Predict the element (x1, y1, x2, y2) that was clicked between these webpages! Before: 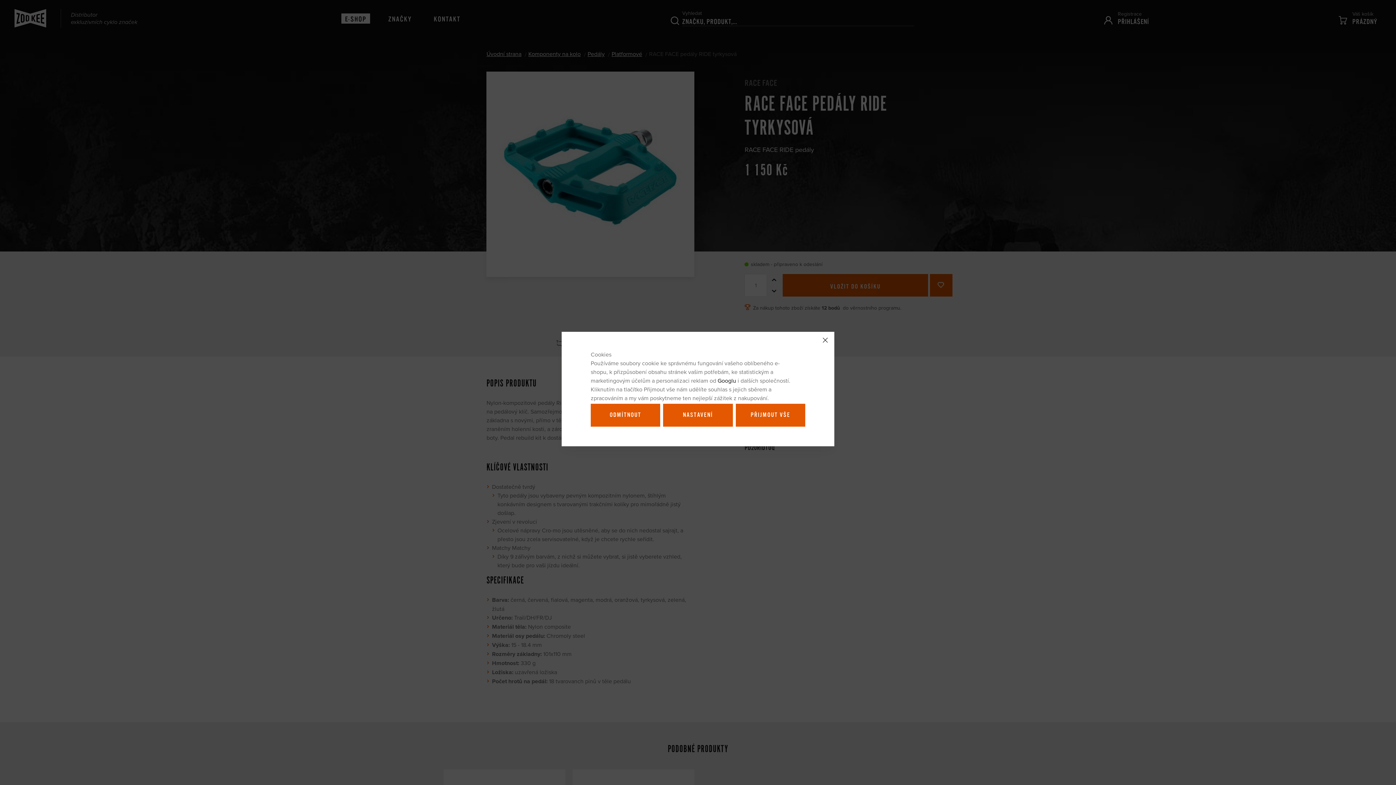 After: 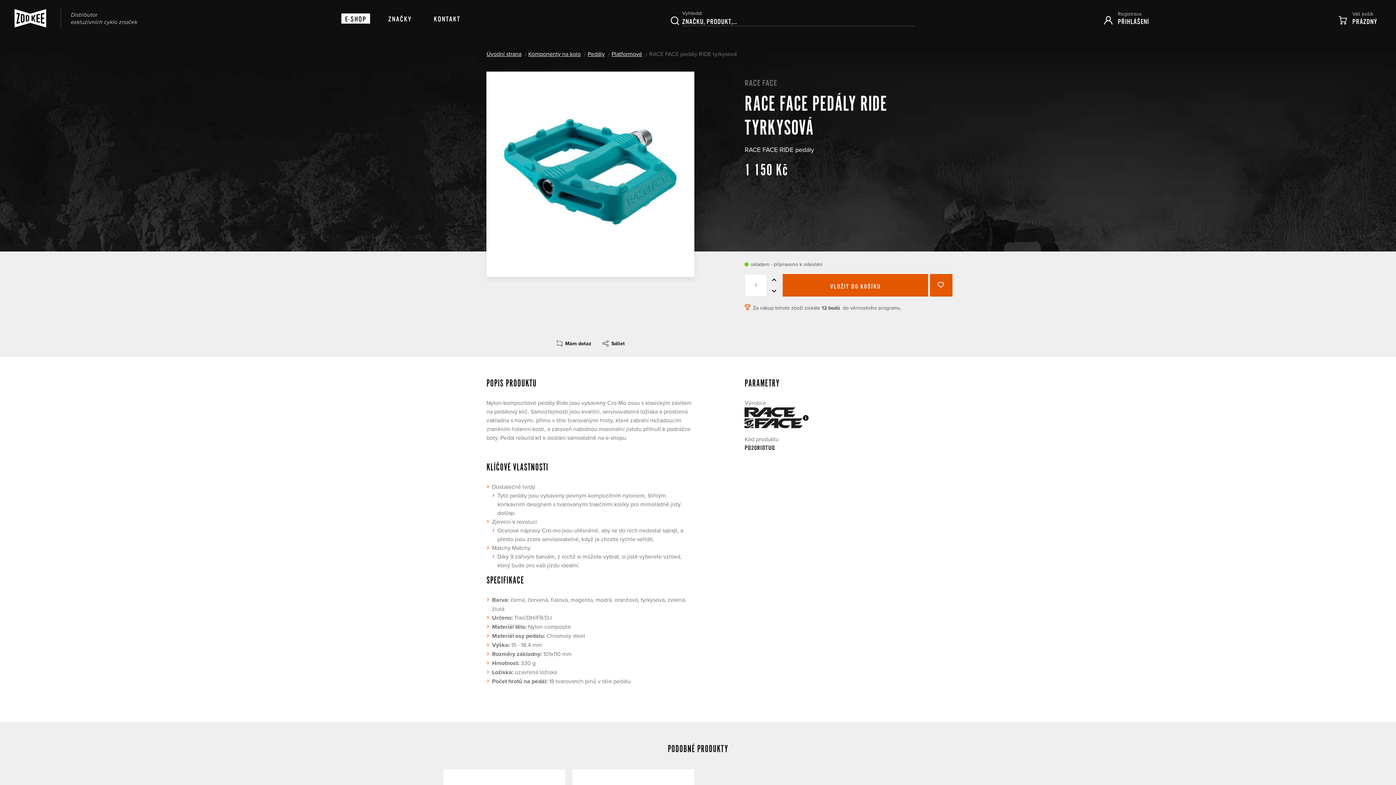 Action: label: ODMÍTNOUT bbox: (590, 403, 660, 426)